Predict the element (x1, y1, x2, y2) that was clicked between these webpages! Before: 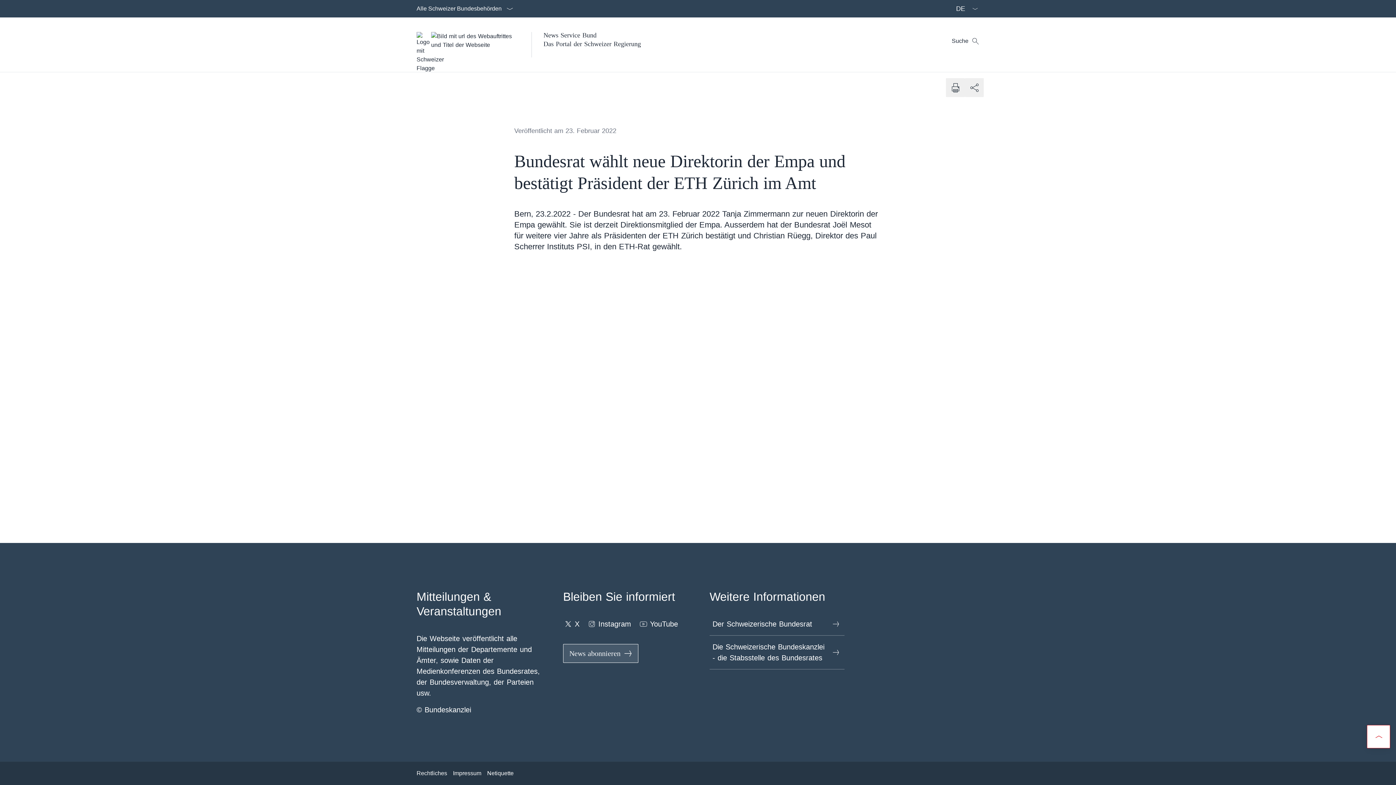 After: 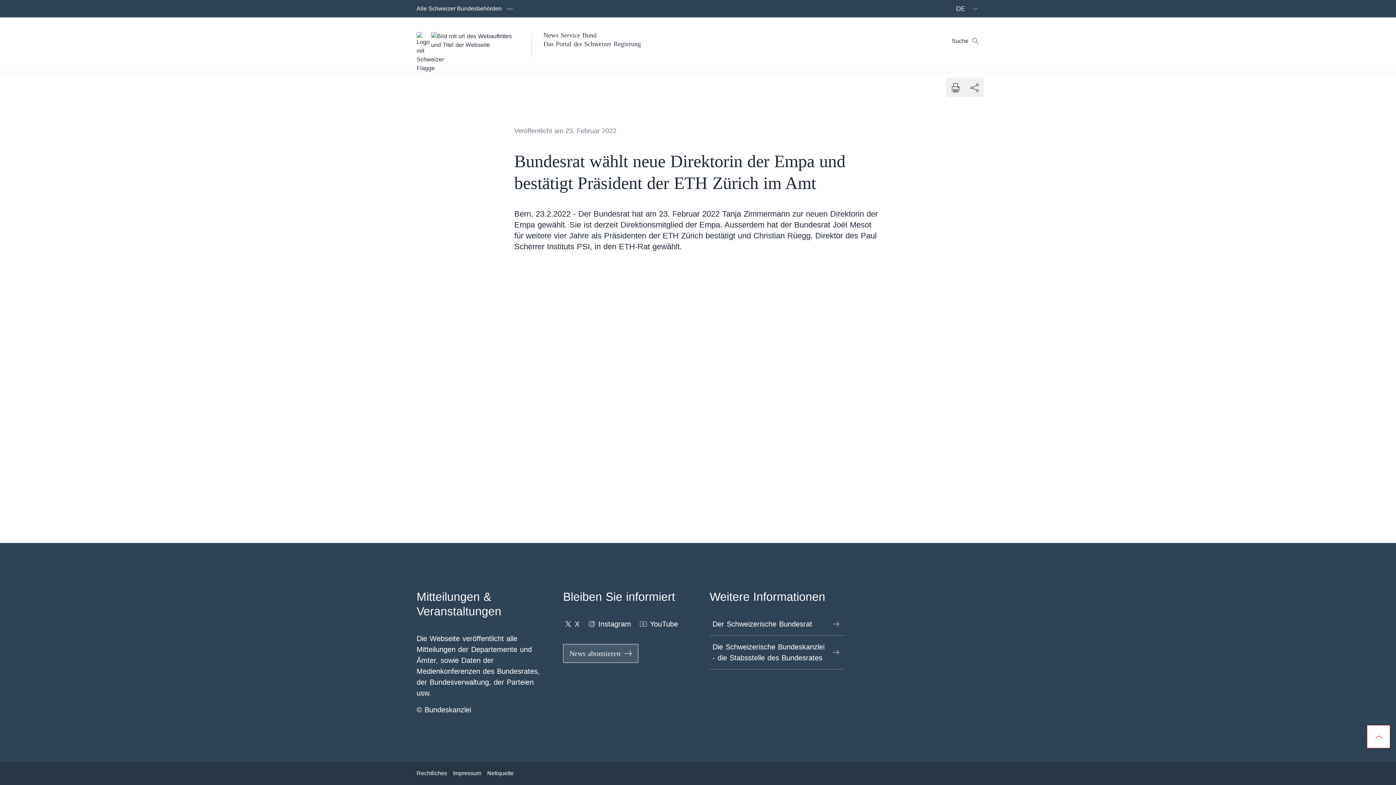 Action: label: Nach oben scrollen  bbox: (1367, 725, 1390, 748)